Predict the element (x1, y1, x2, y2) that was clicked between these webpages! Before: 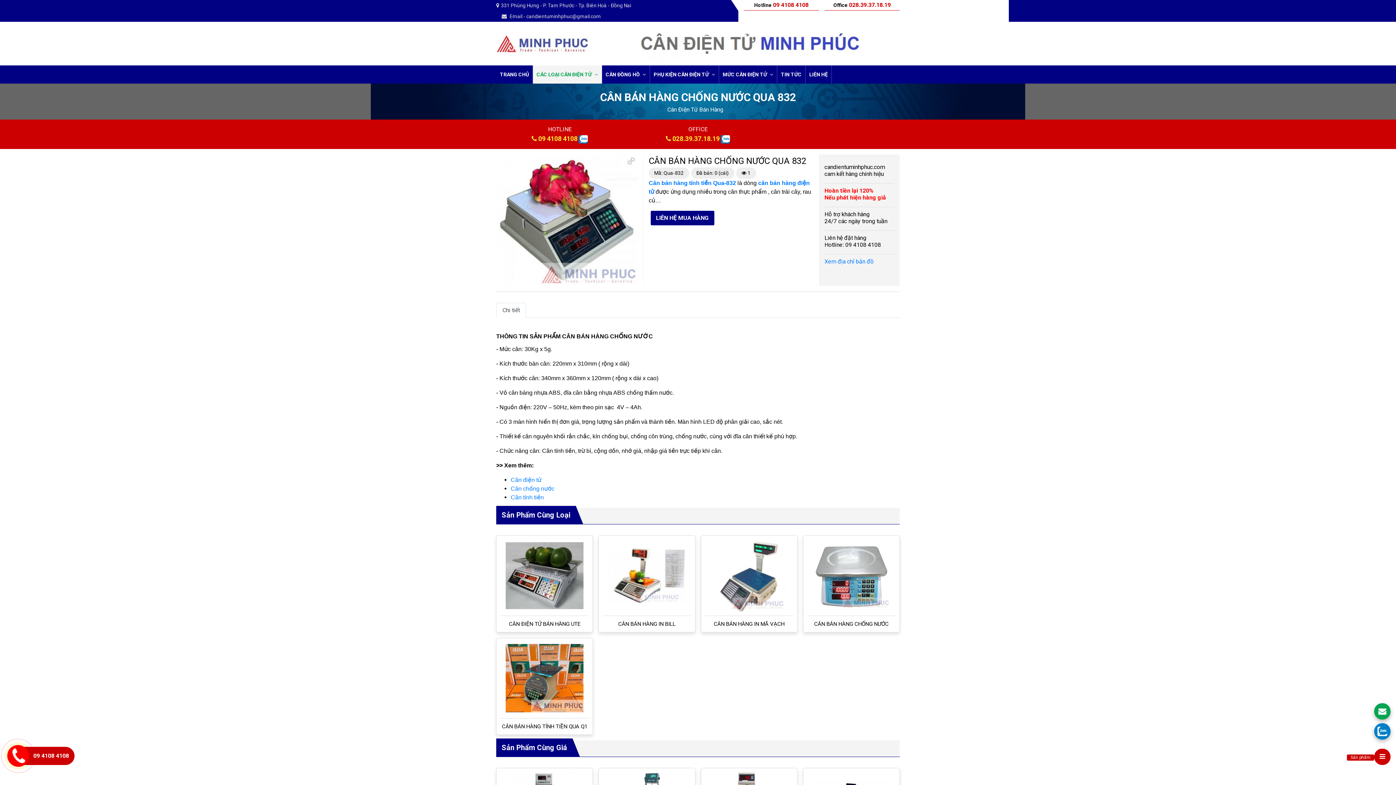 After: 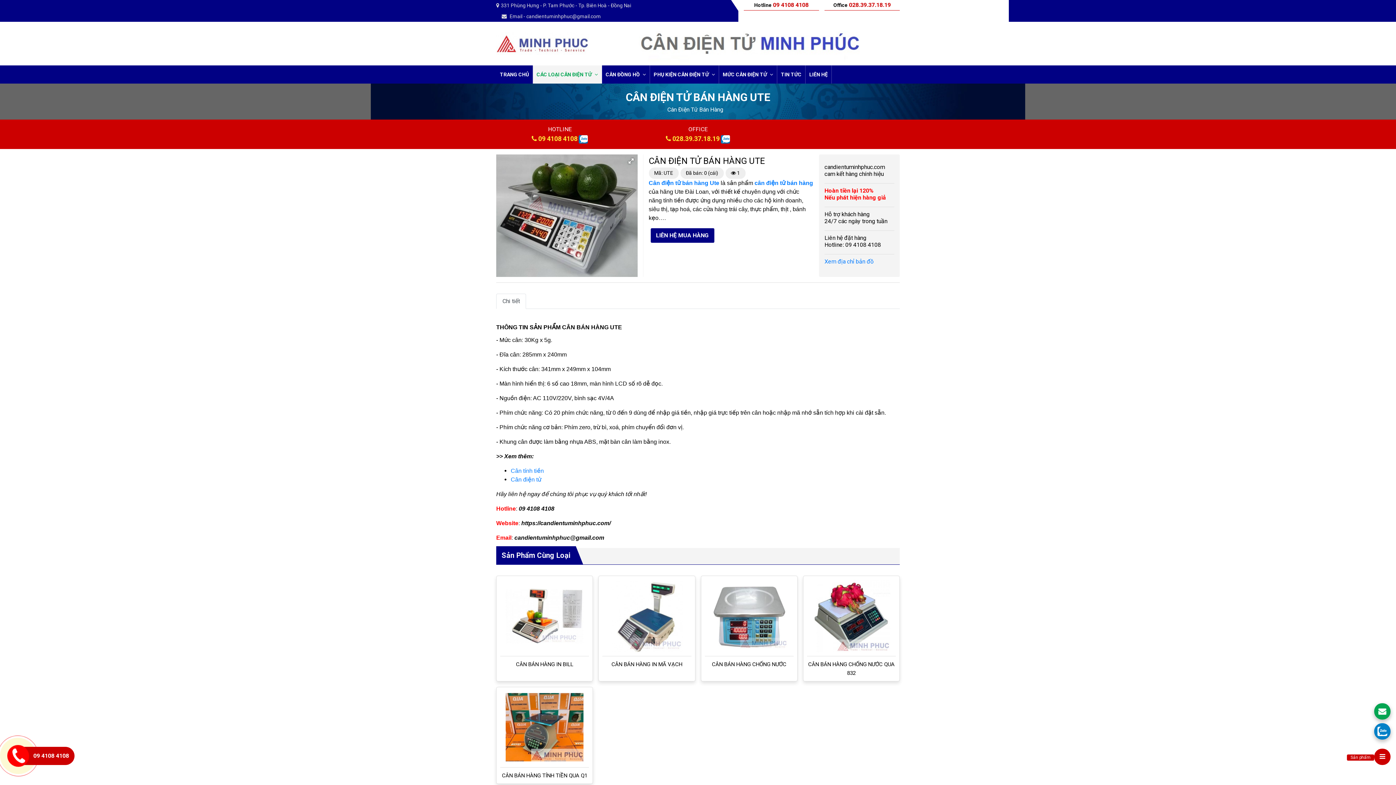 Action: label: CÂN ĐIỆN TỬ BÁN HÀNG UTE bbox: (508, 621, 580, 627)